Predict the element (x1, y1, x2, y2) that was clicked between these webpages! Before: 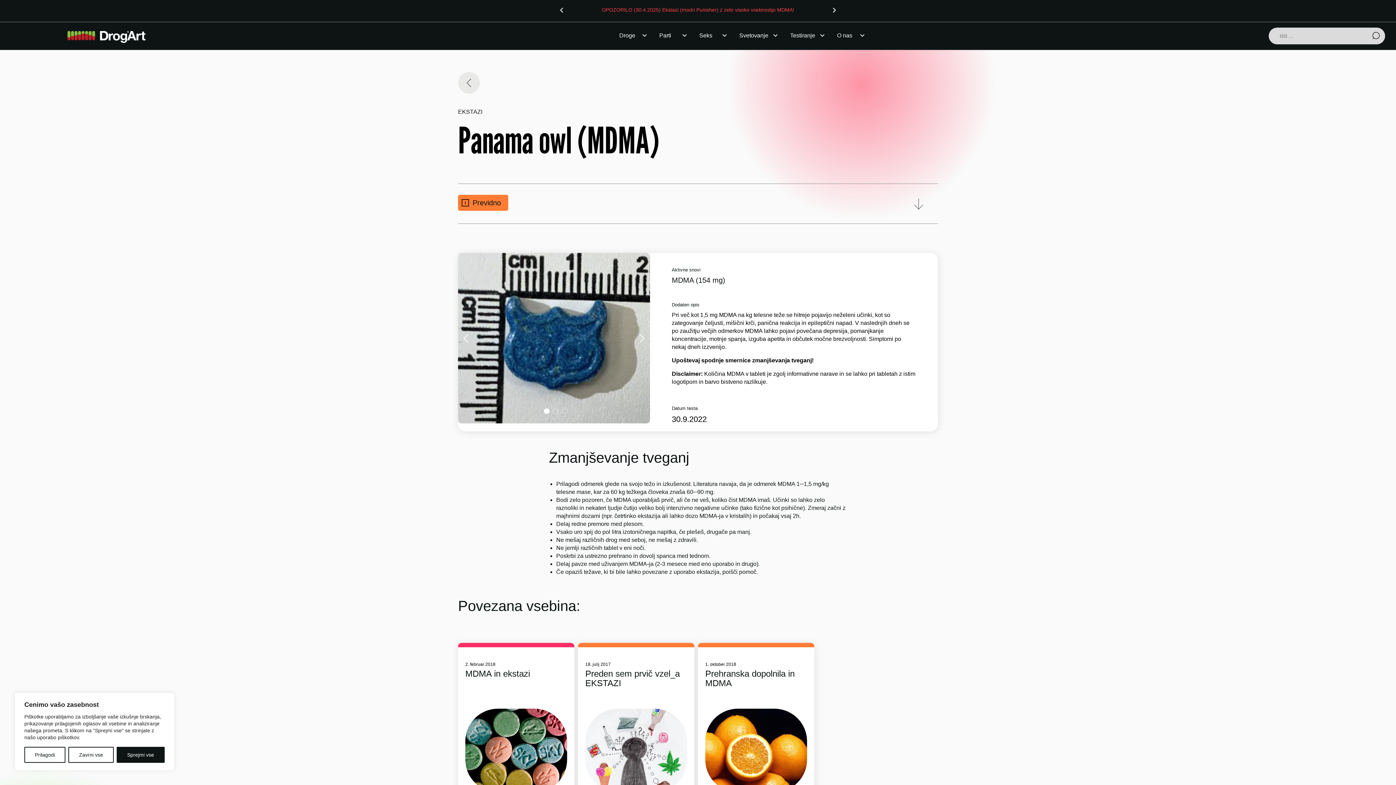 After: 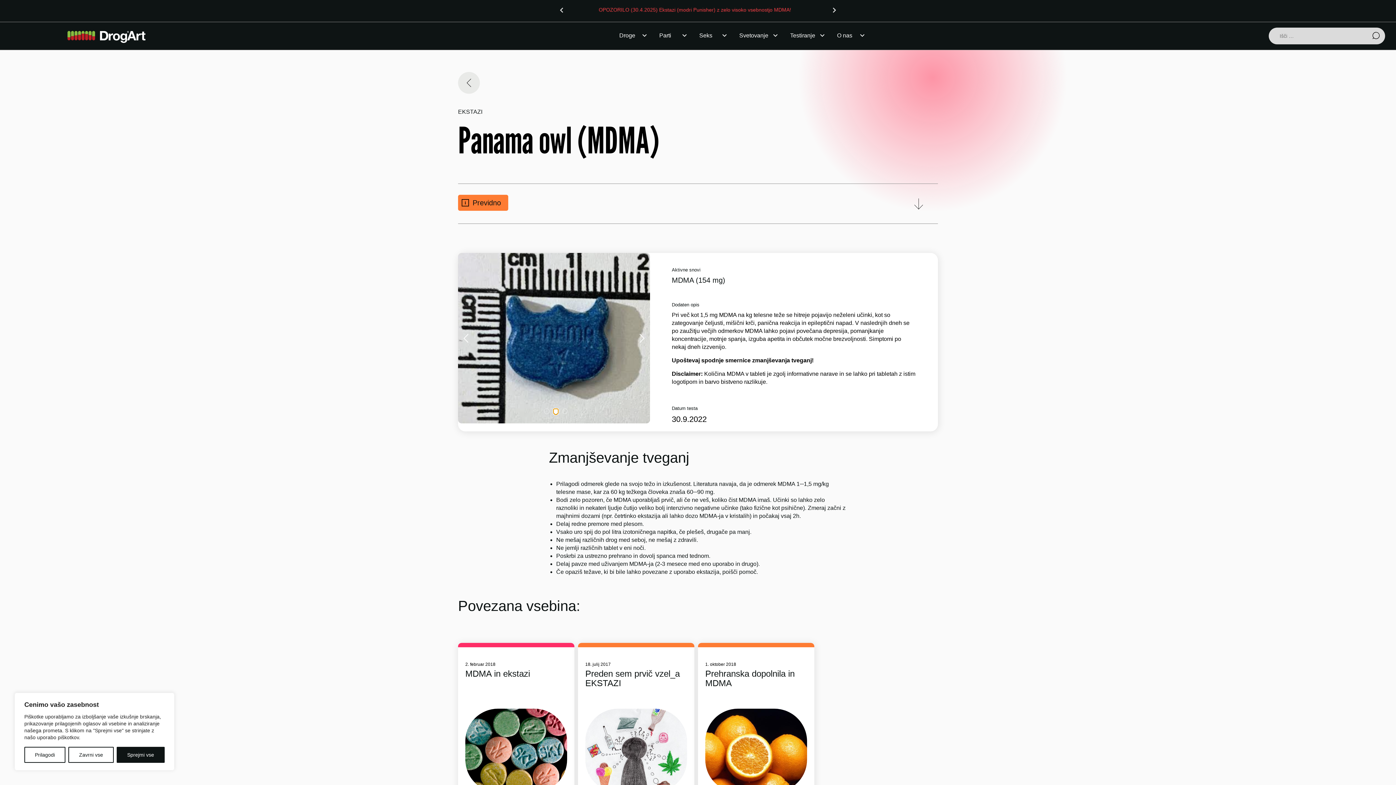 Action: label: 2 of 3 bbox: (553, 408, 558, 414)